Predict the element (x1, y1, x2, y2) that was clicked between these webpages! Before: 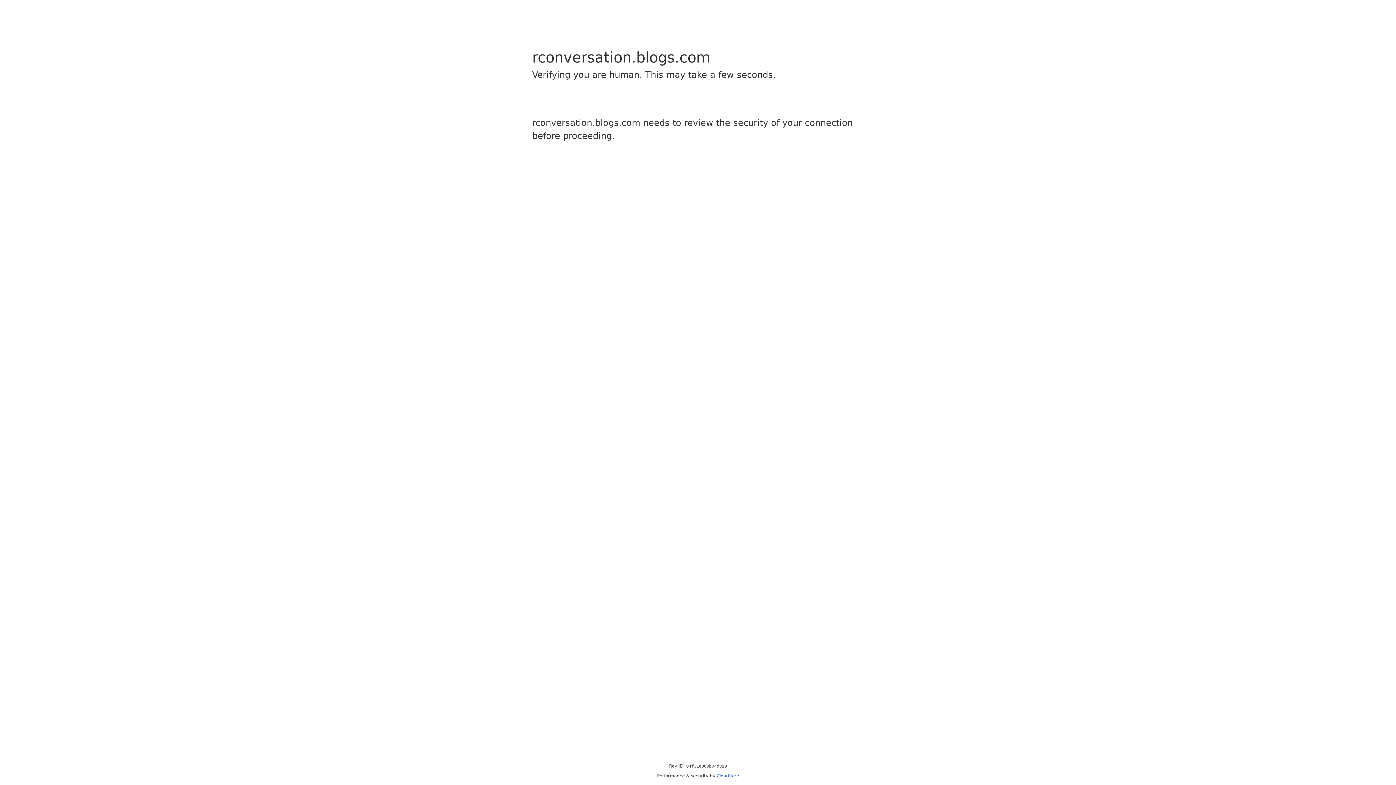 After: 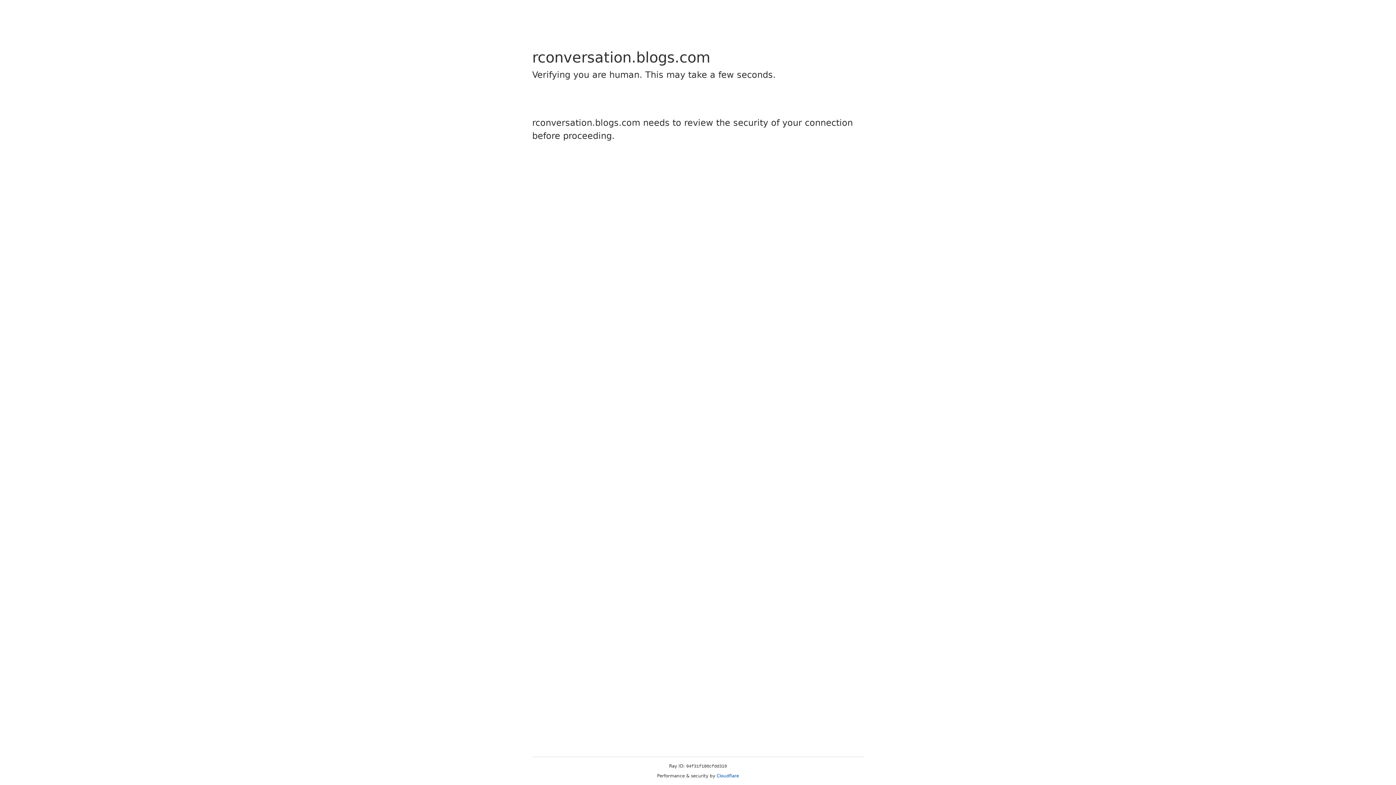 Action: bbox: (716, 773, 739, 778) label: Cloudflare